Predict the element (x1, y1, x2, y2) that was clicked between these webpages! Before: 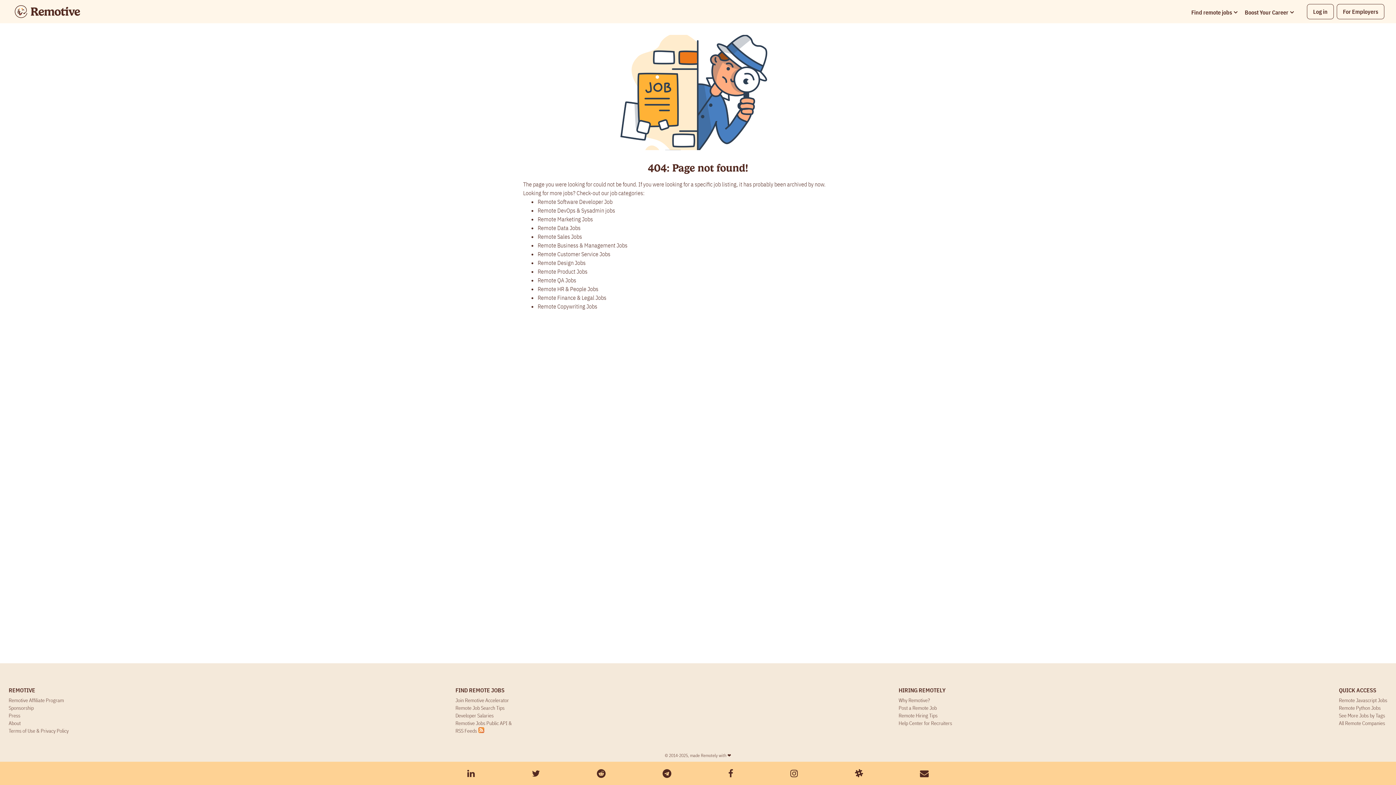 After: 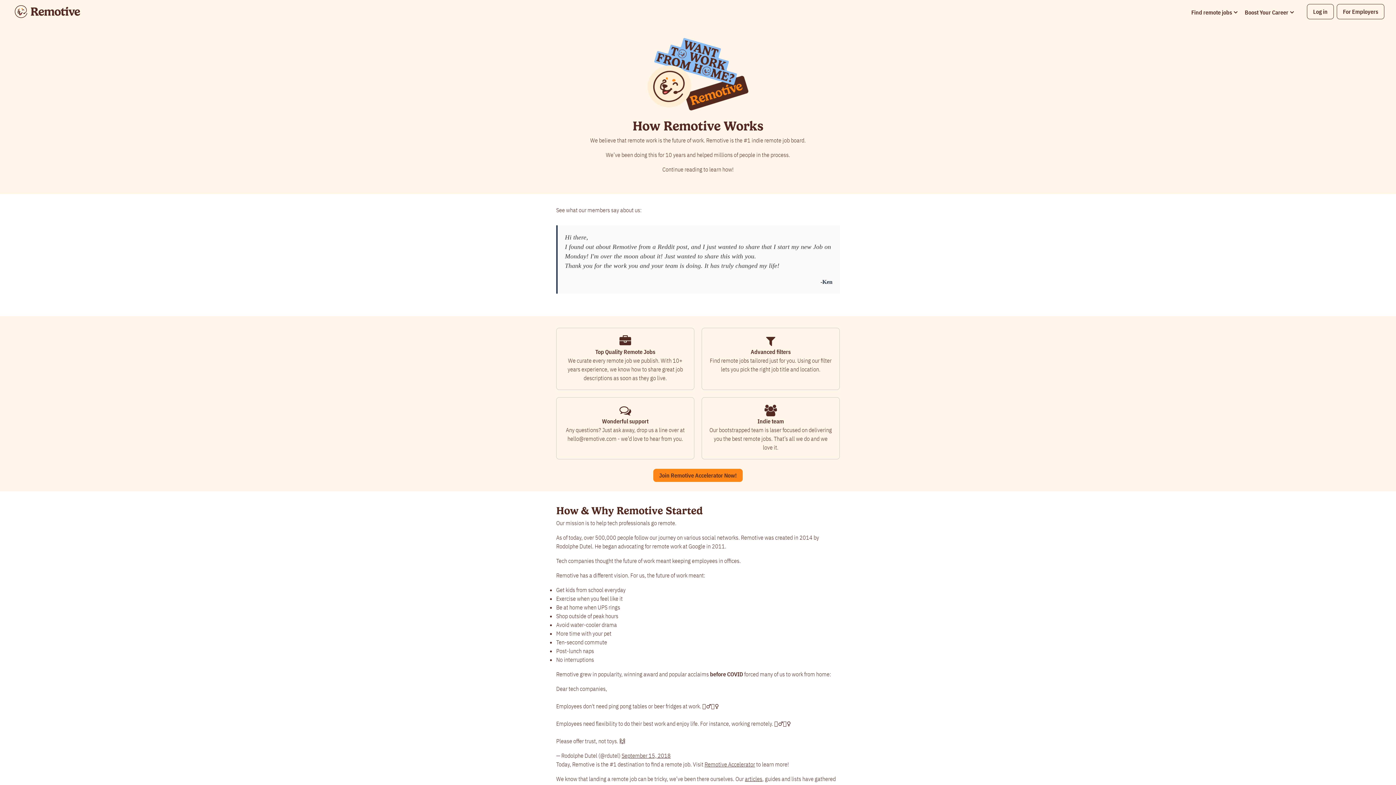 Action: bbox: (8, 720, 20, 726) label: About